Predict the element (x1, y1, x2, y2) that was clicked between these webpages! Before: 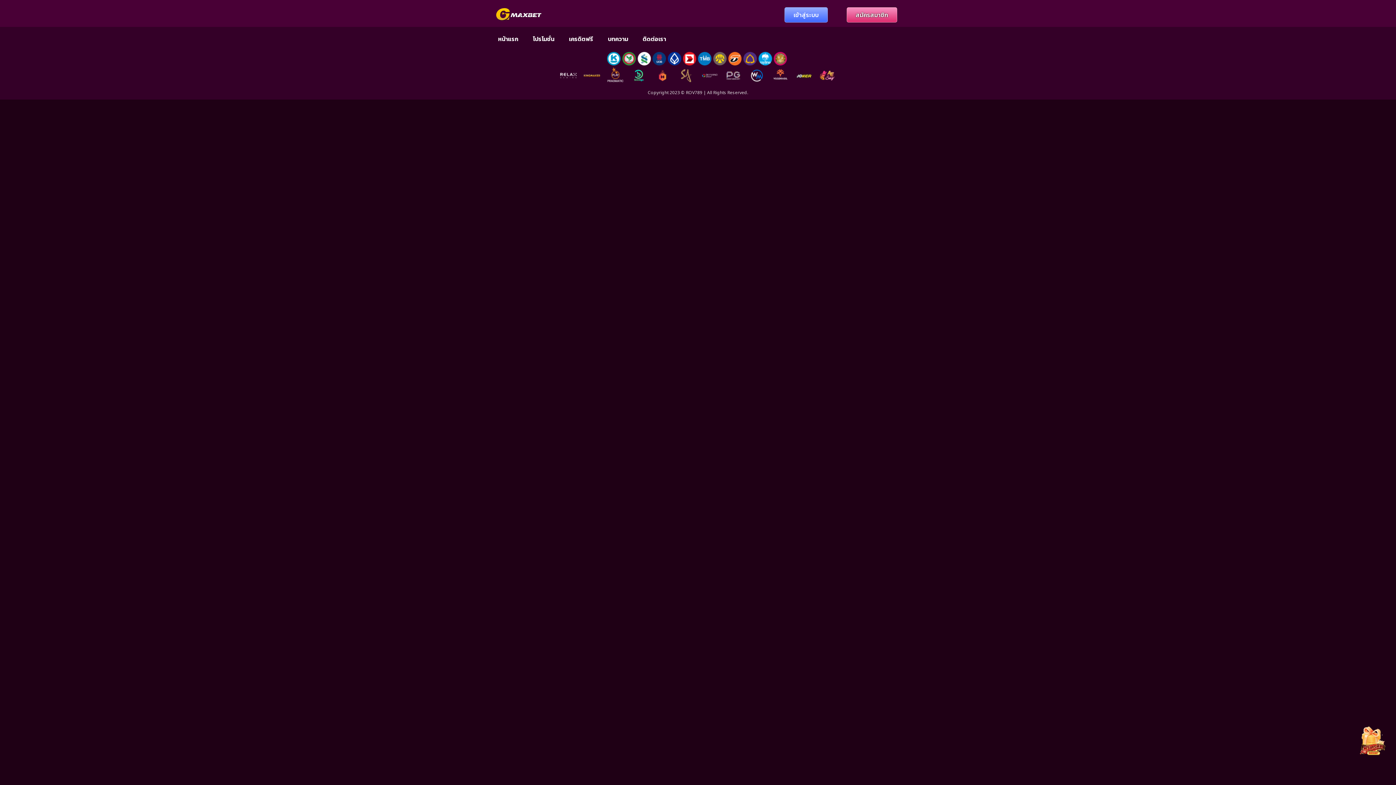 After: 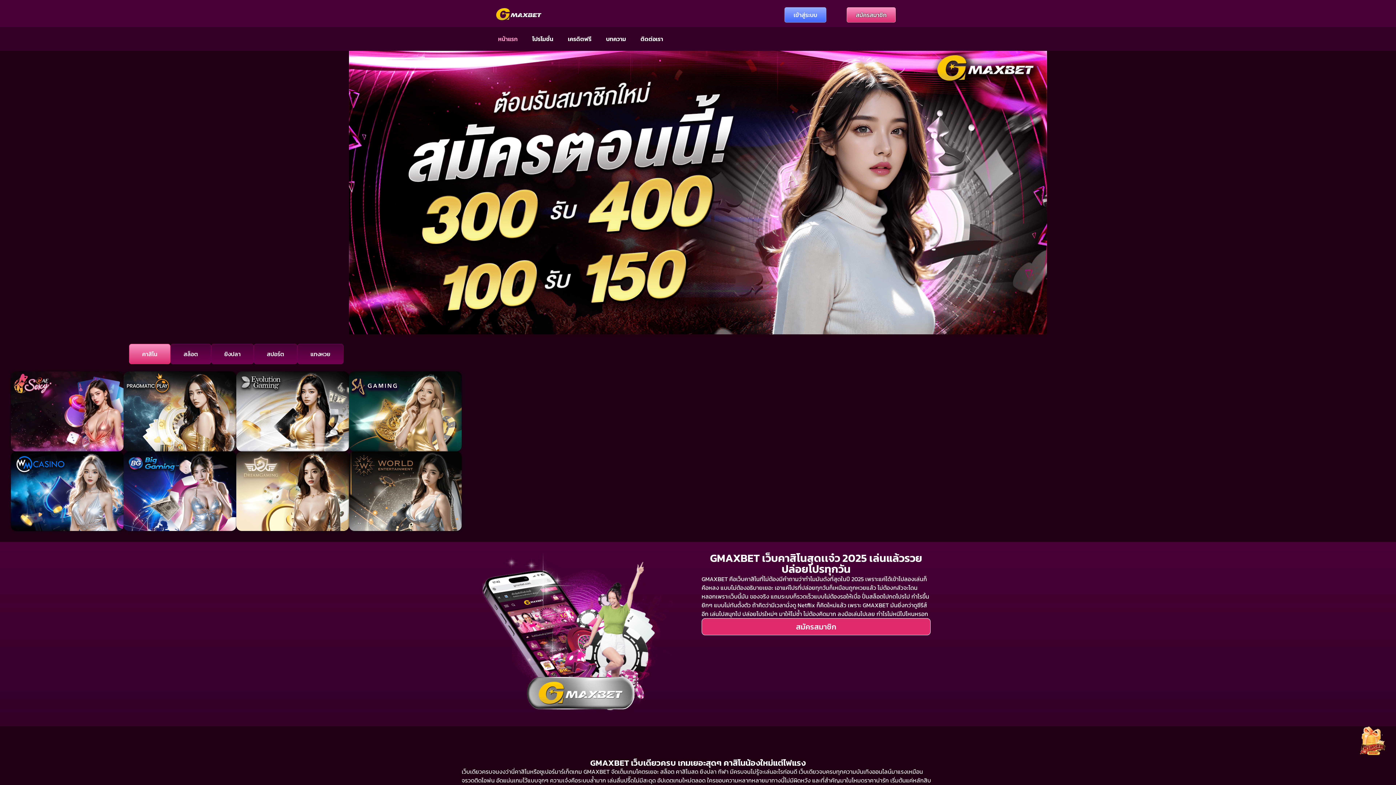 Action: label: หน้าแรก bbox: (490, 30, 525, 47)